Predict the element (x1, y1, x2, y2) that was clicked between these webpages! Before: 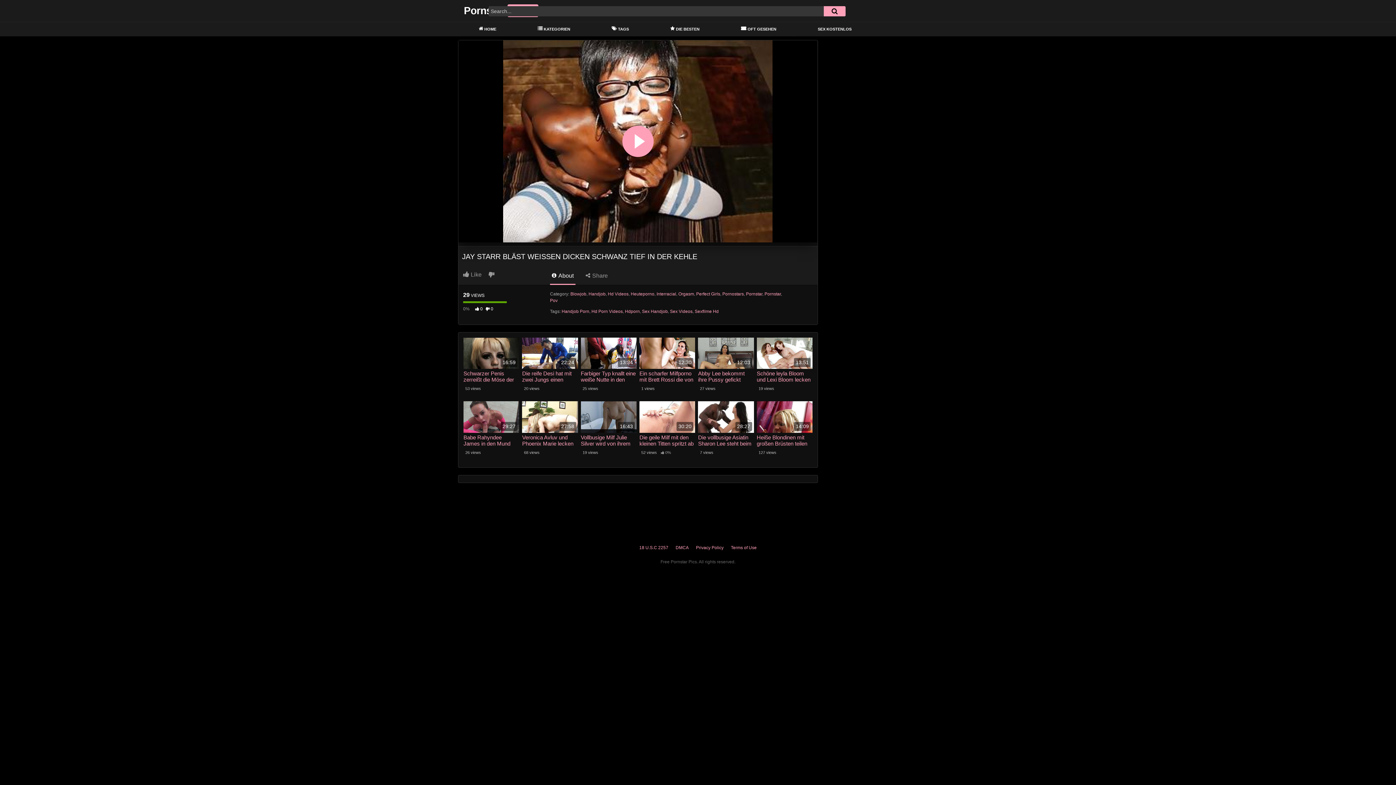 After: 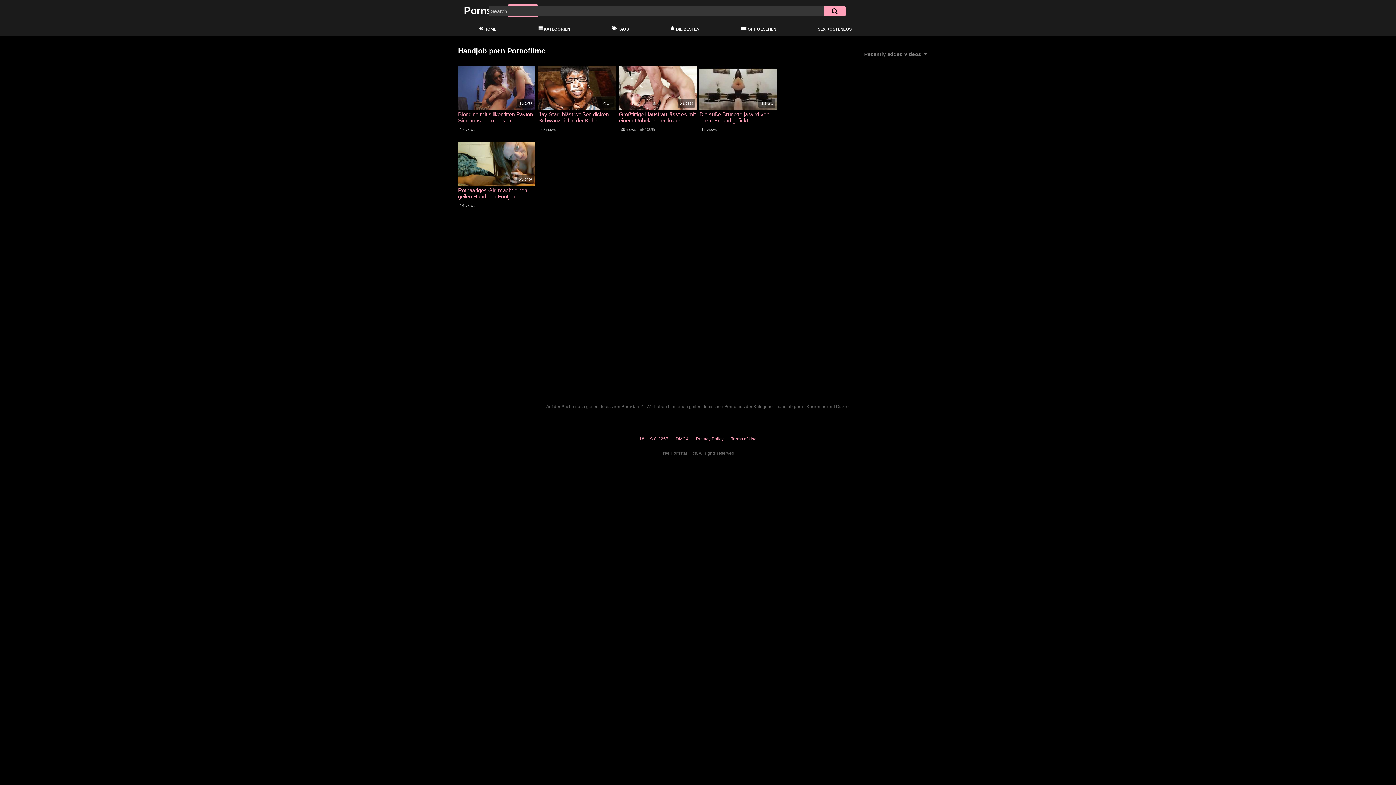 Action: label: Handjob Porn bbox: (561, 309, 589, 314)